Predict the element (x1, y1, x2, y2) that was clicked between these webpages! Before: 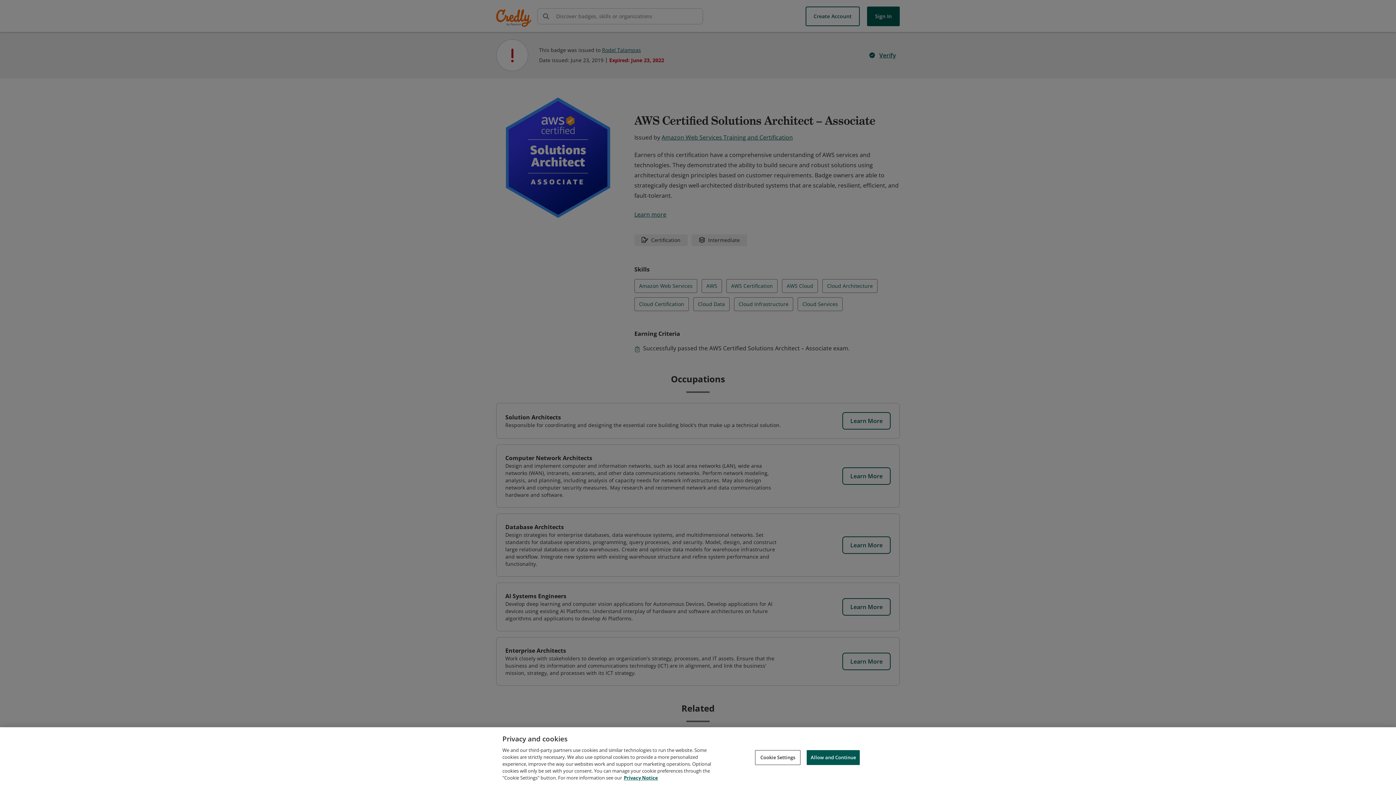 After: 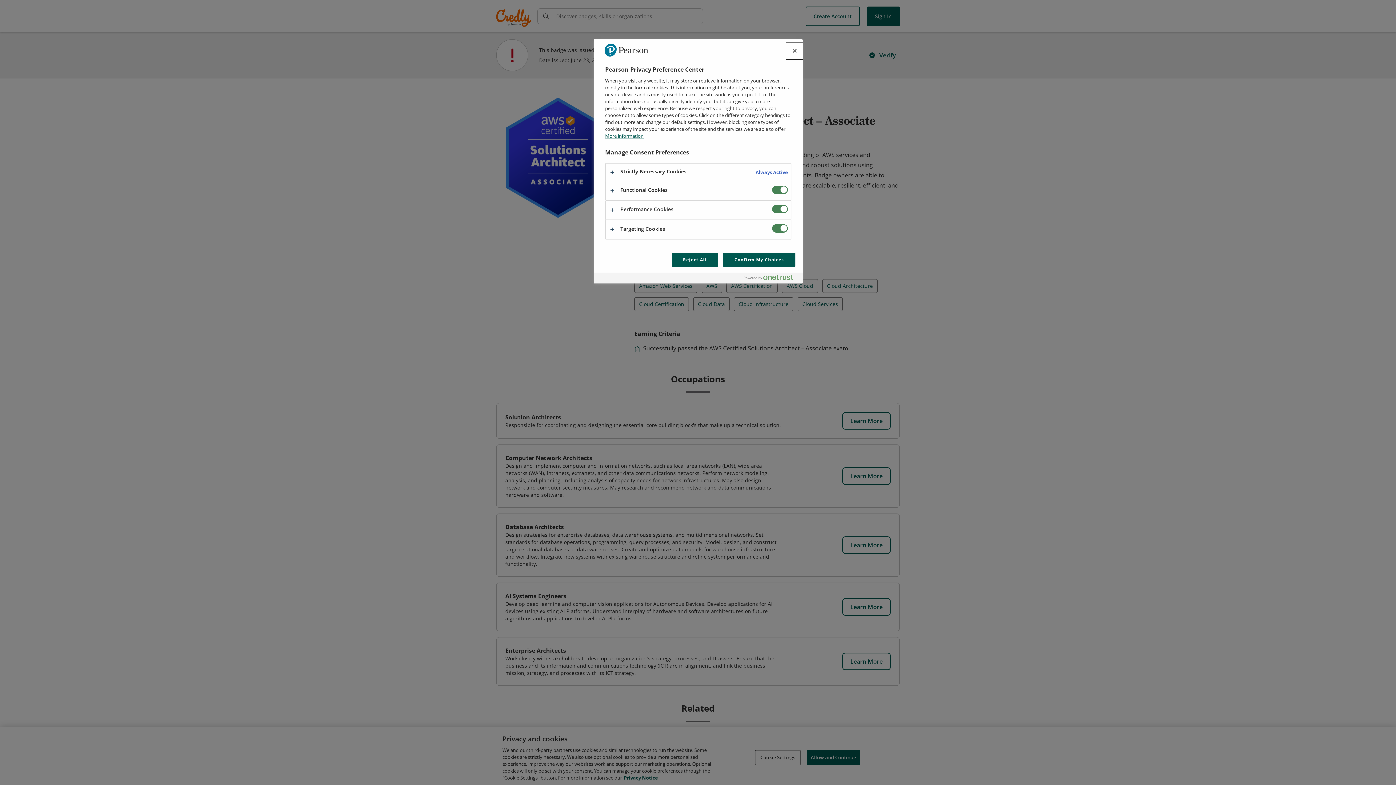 Action: bbox: (755, 750, 800, 765) label: Cookie Settings